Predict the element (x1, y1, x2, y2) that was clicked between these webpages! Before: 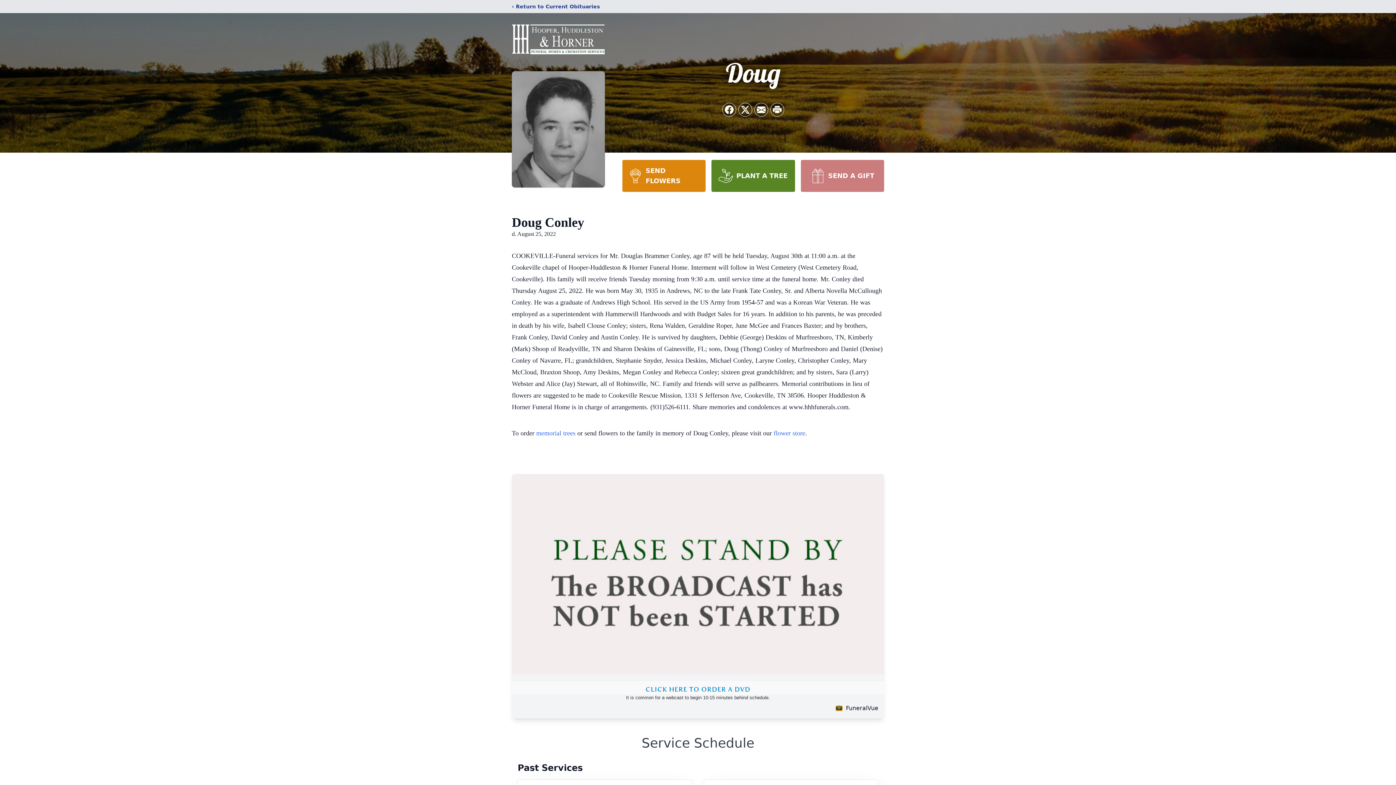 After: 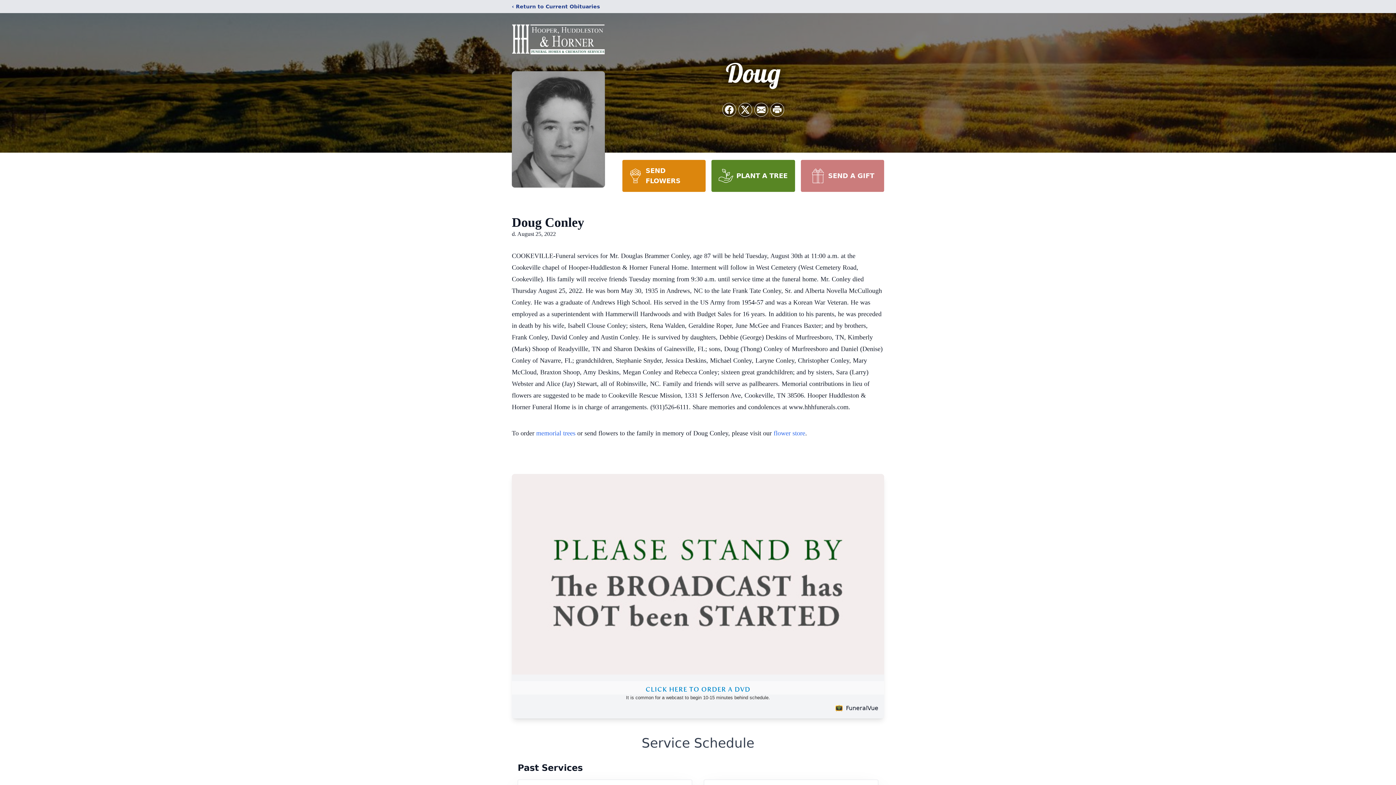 Action: label: SEND A GIFT bbox: (800, 160, 884, 192)